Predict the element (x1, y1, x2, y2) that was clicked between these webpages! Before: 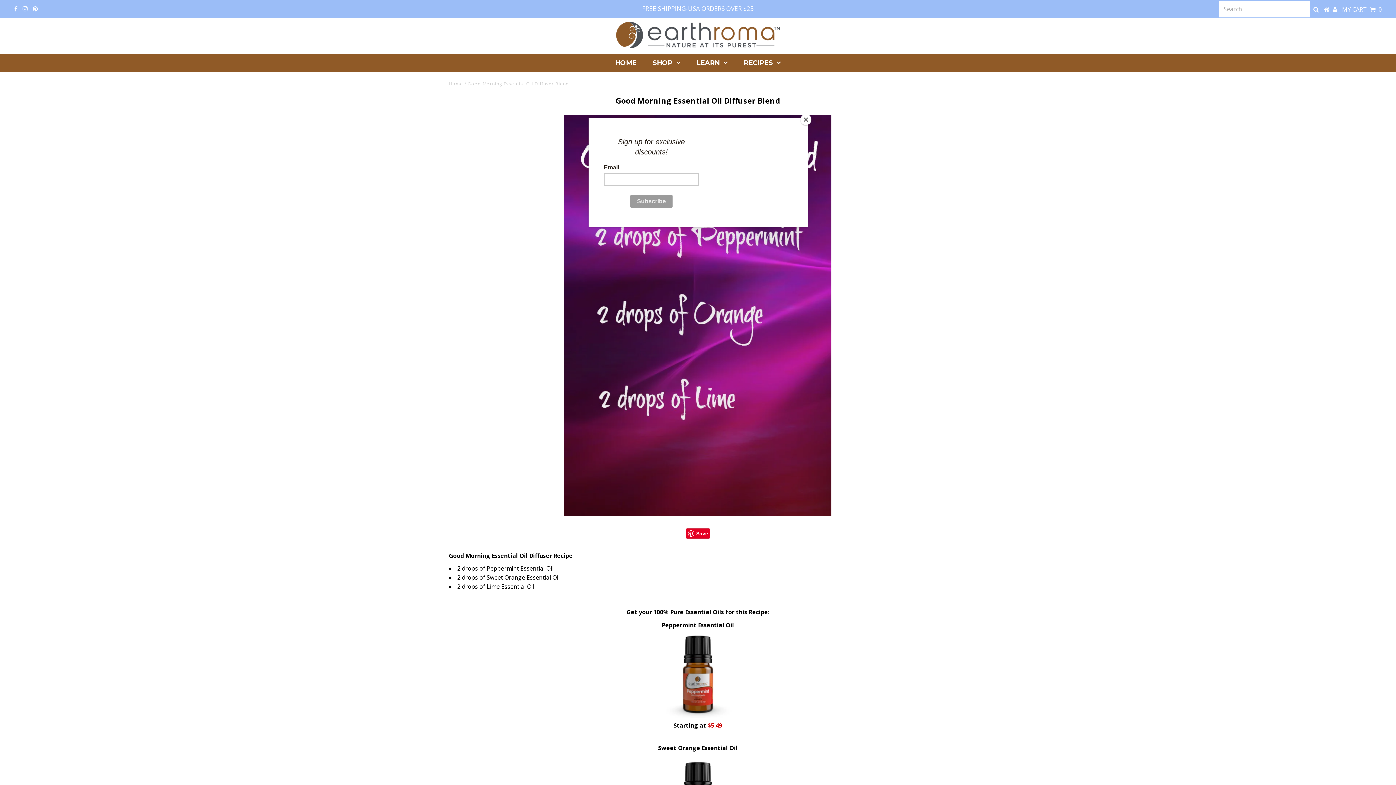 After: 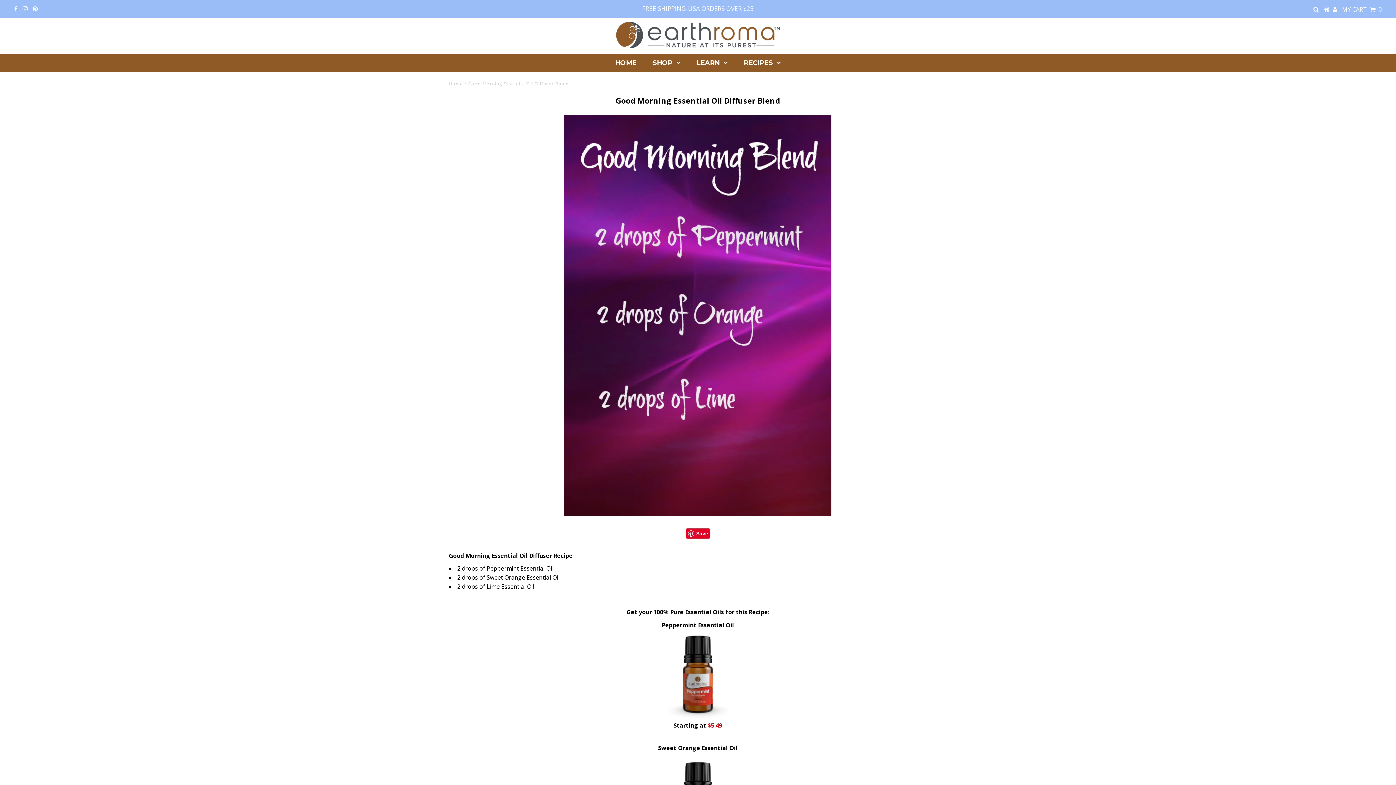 Action: bbox: (800, 114, 811, 125) label: Close